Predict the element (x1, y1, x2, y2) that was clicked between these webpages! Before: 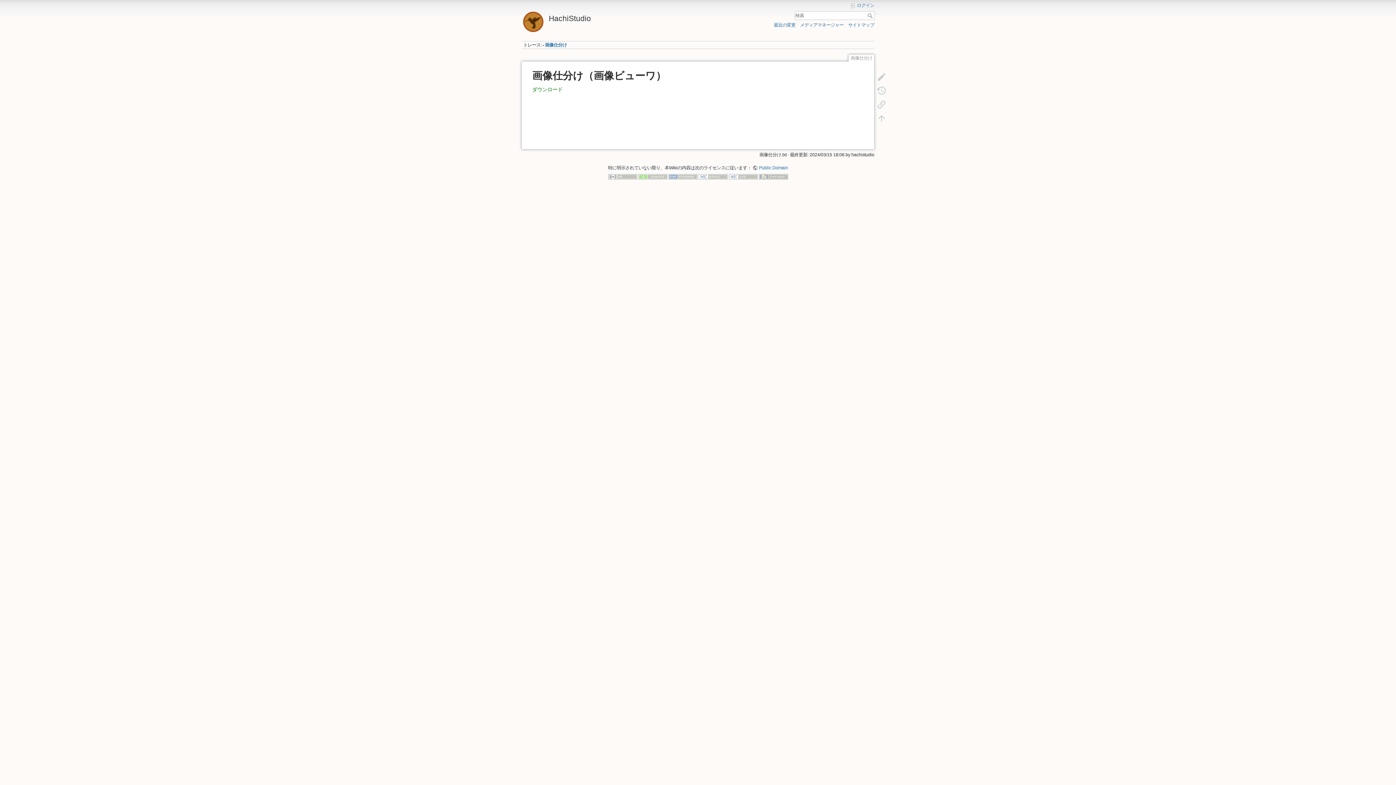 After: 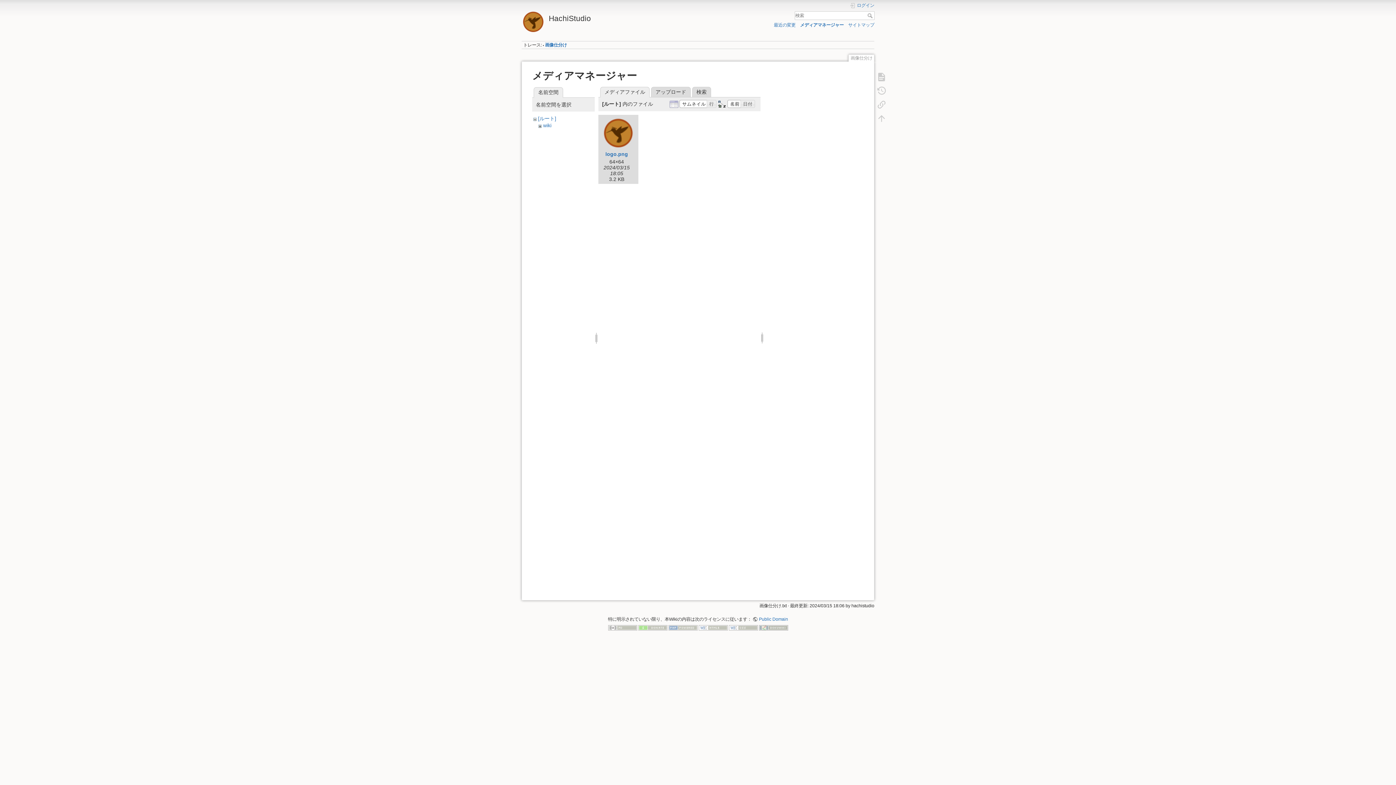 Action: bbox: (800, 22, 843, 27) label: メディアマネージャー